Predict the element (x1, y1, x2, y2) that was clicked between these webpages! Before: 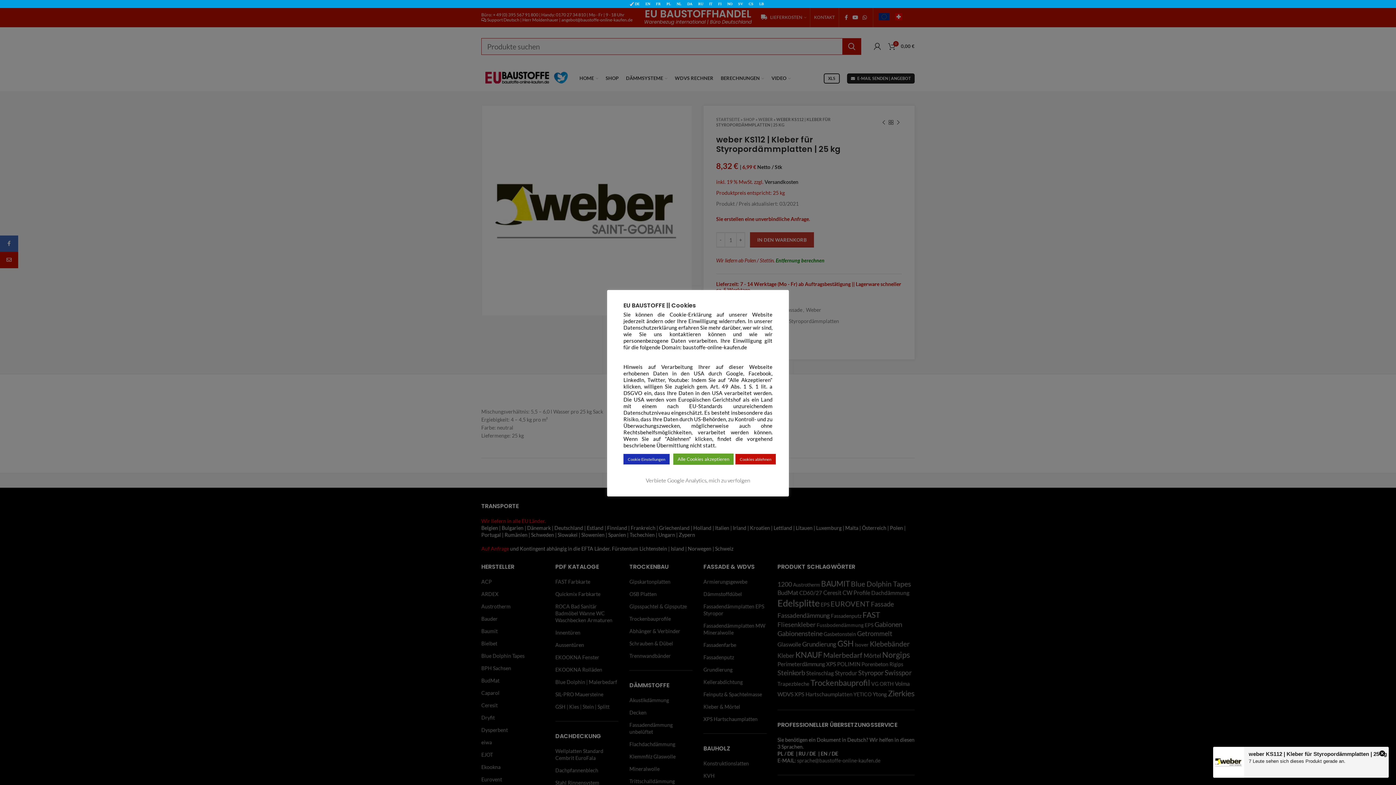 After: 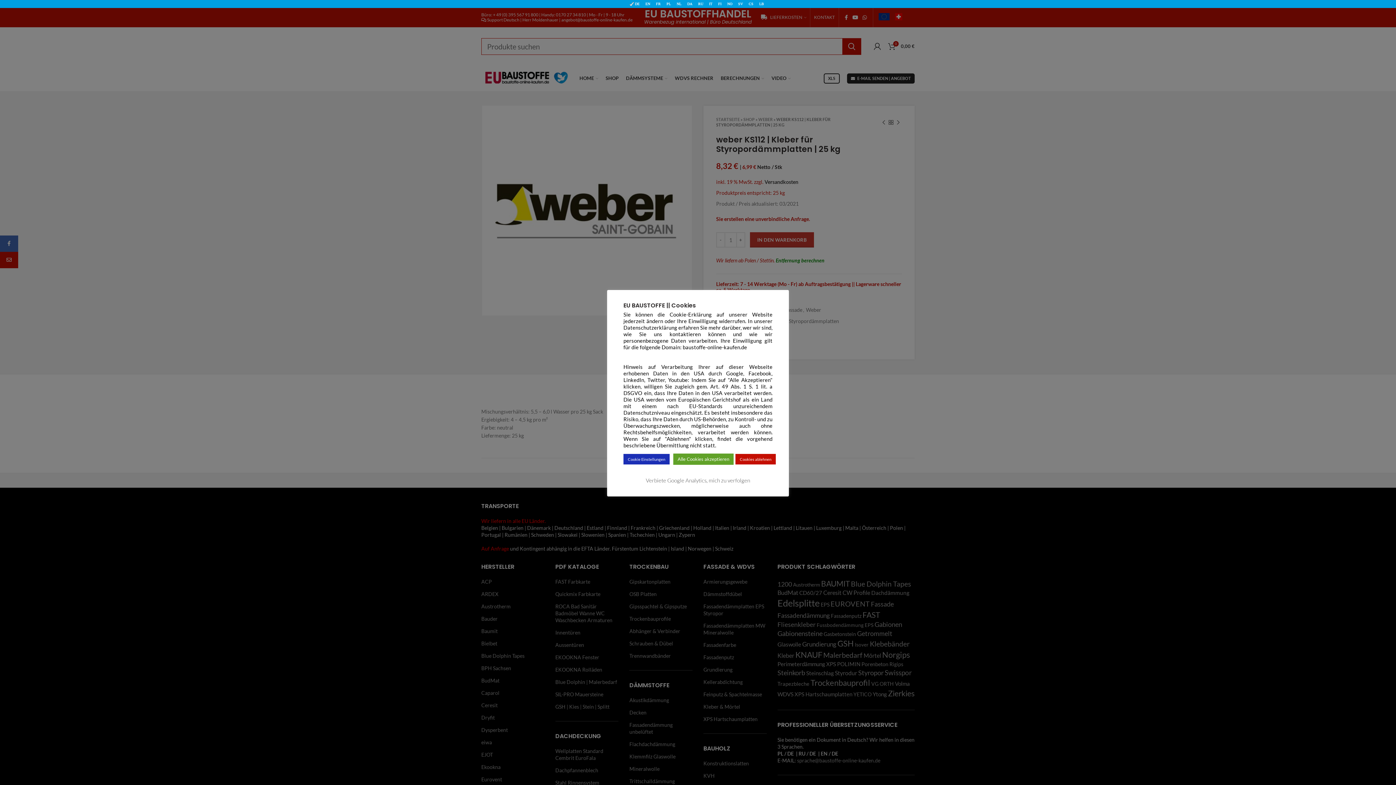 Action: label: IT bbox: (706, 1, 715, 6)